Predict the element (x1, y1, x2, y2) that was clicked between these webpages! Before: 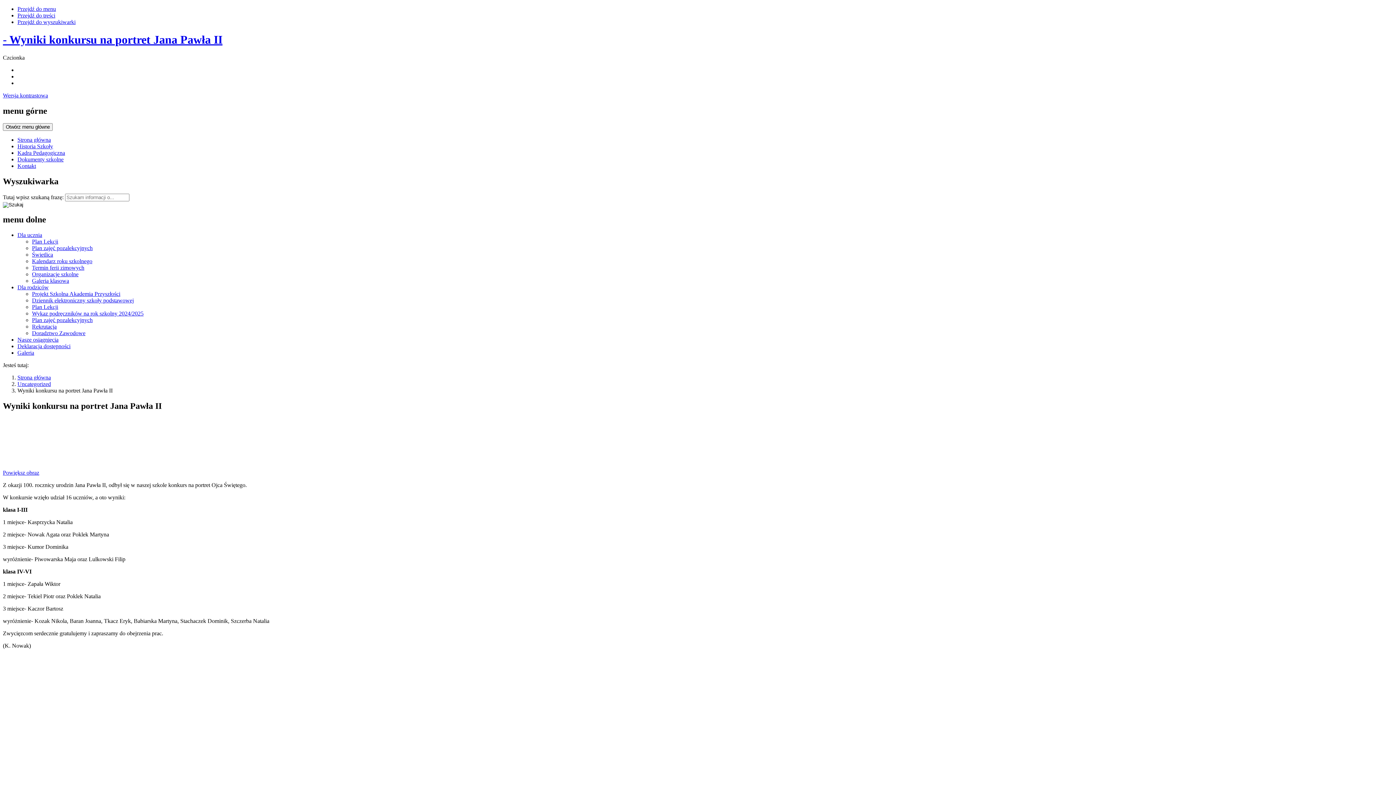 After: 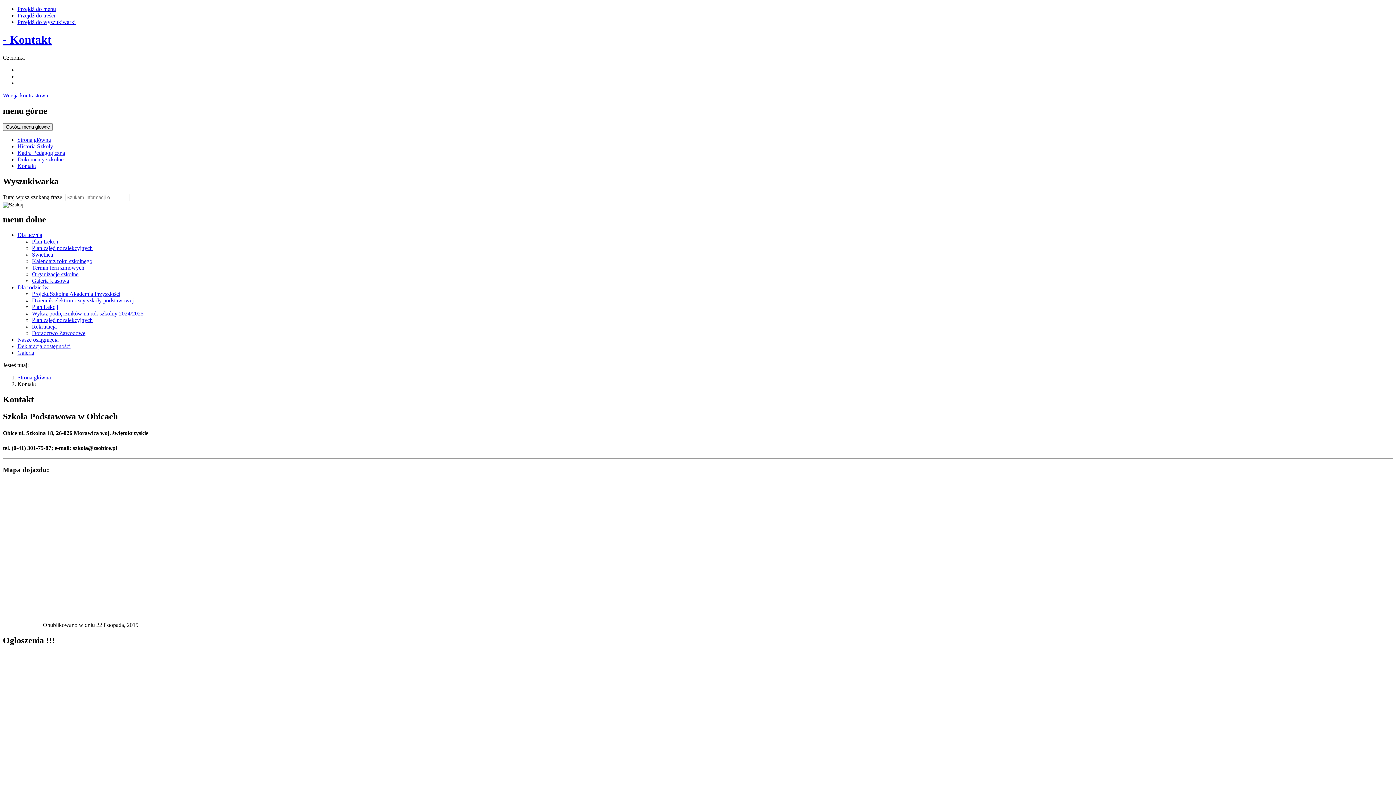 Action: label: Kontakt bbox: (17, 162, 36, 168)